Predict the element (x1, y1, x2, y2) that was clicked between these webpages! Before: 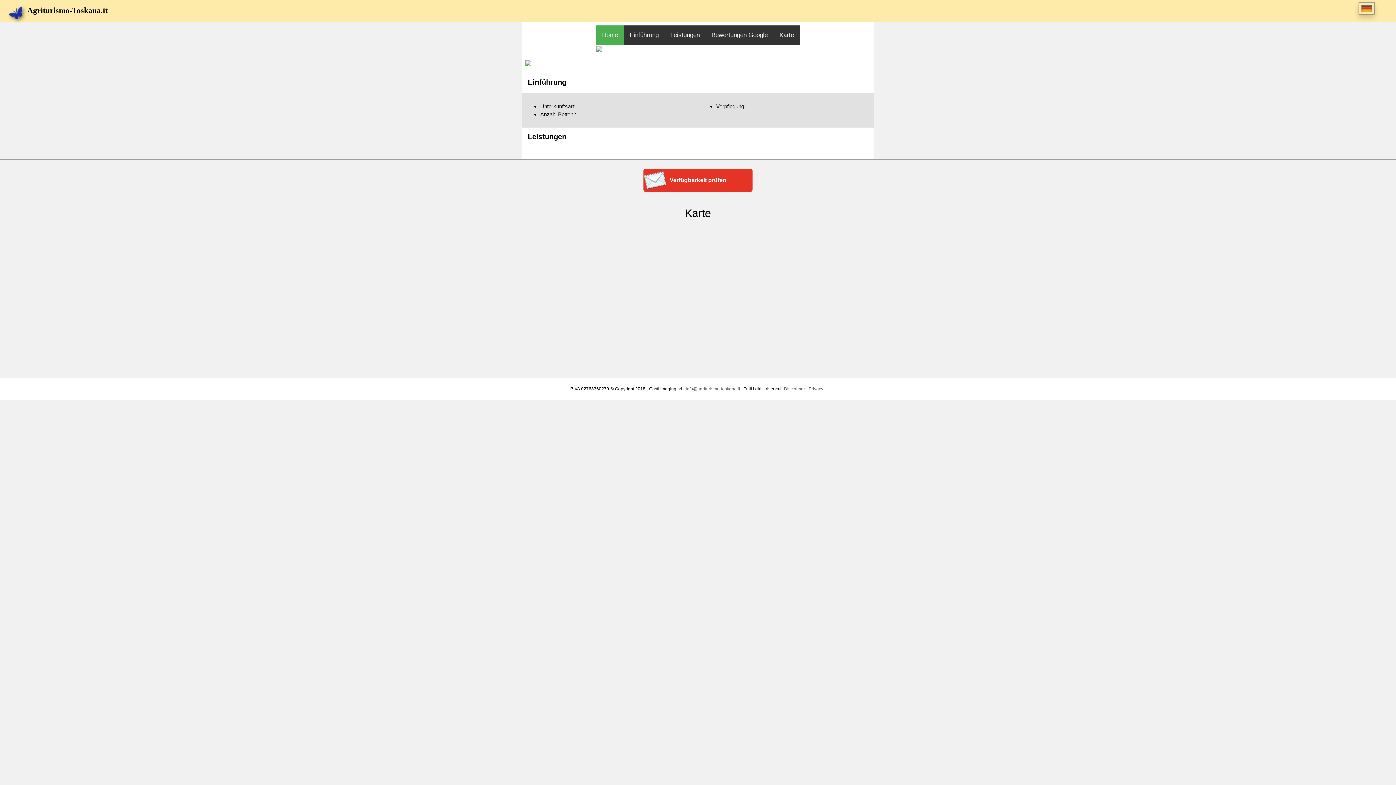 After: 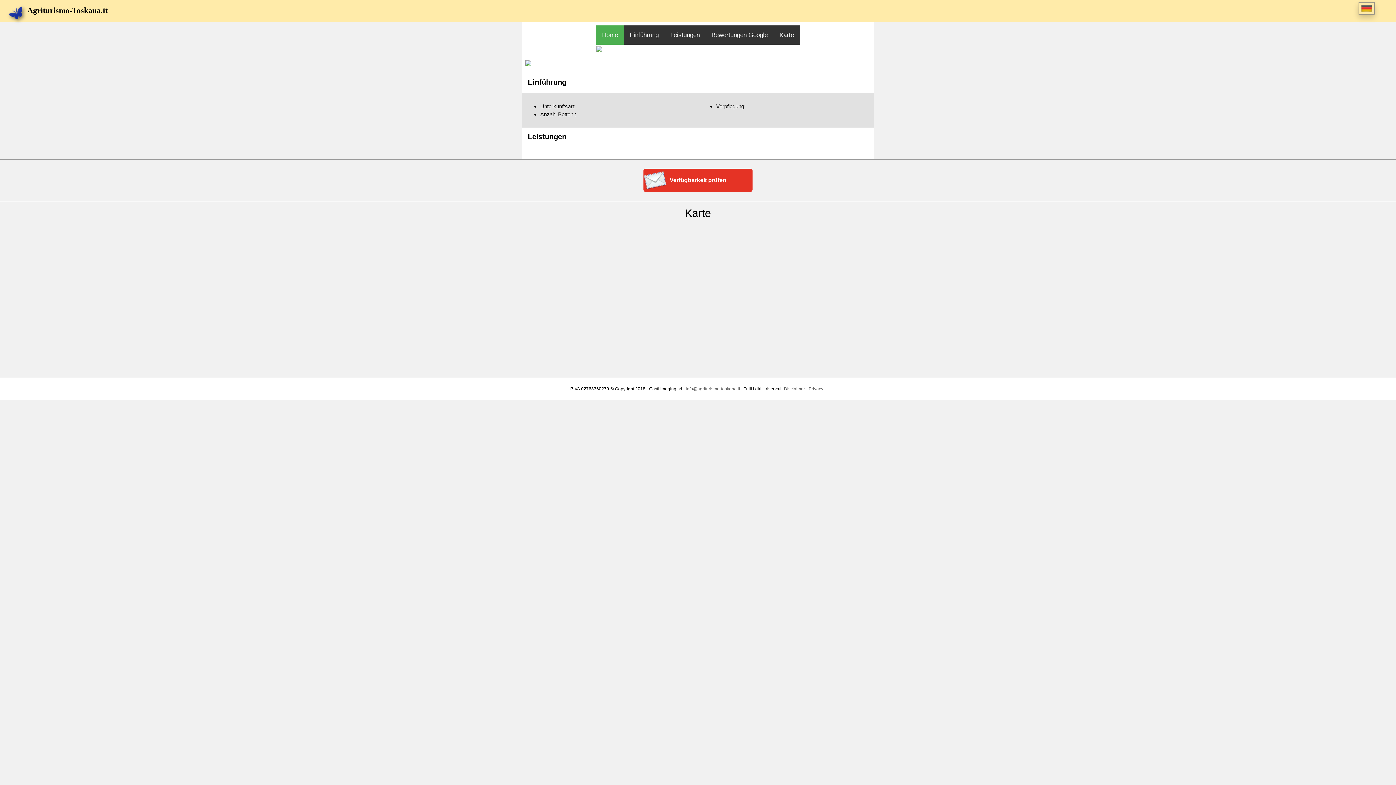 Action: bbox: (705, 25, 773, 44) label: Bewertungen Google